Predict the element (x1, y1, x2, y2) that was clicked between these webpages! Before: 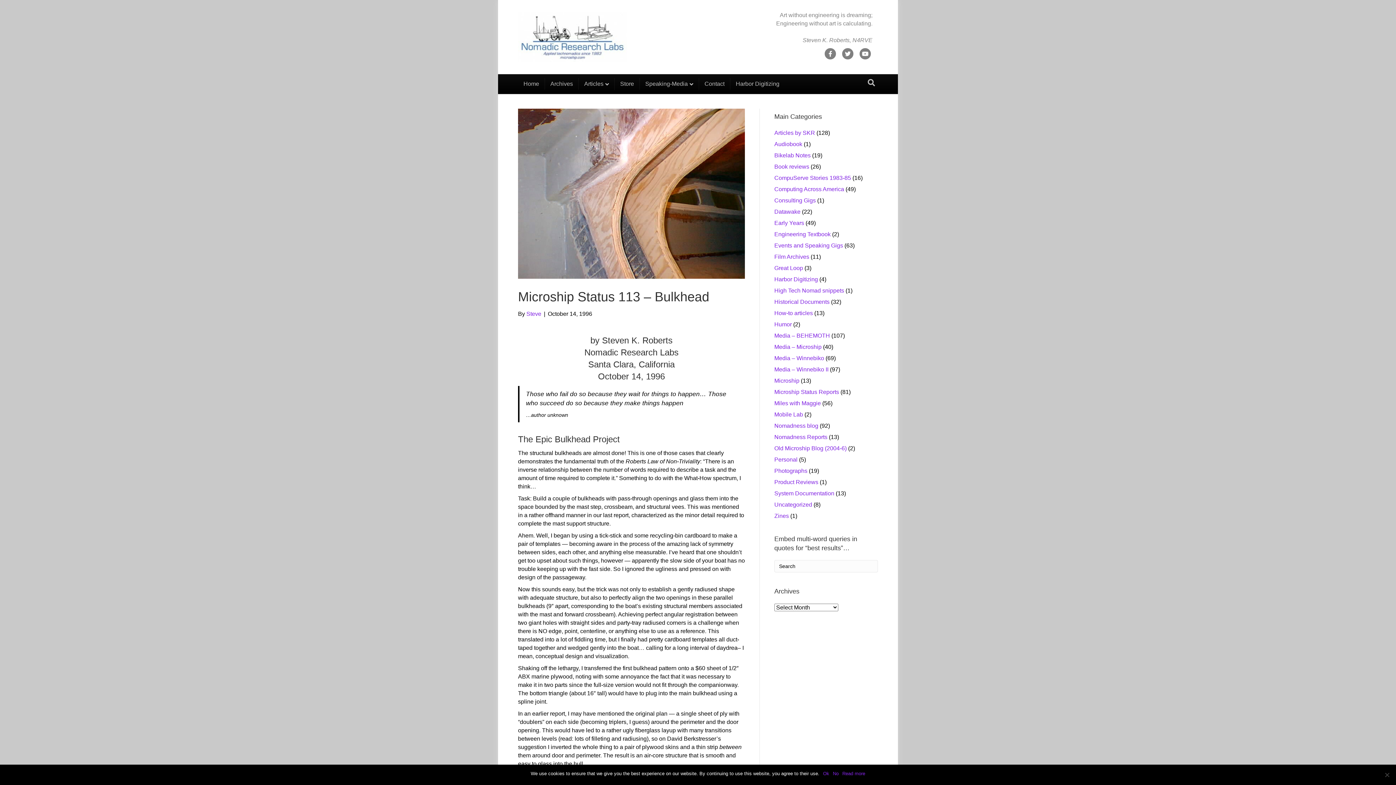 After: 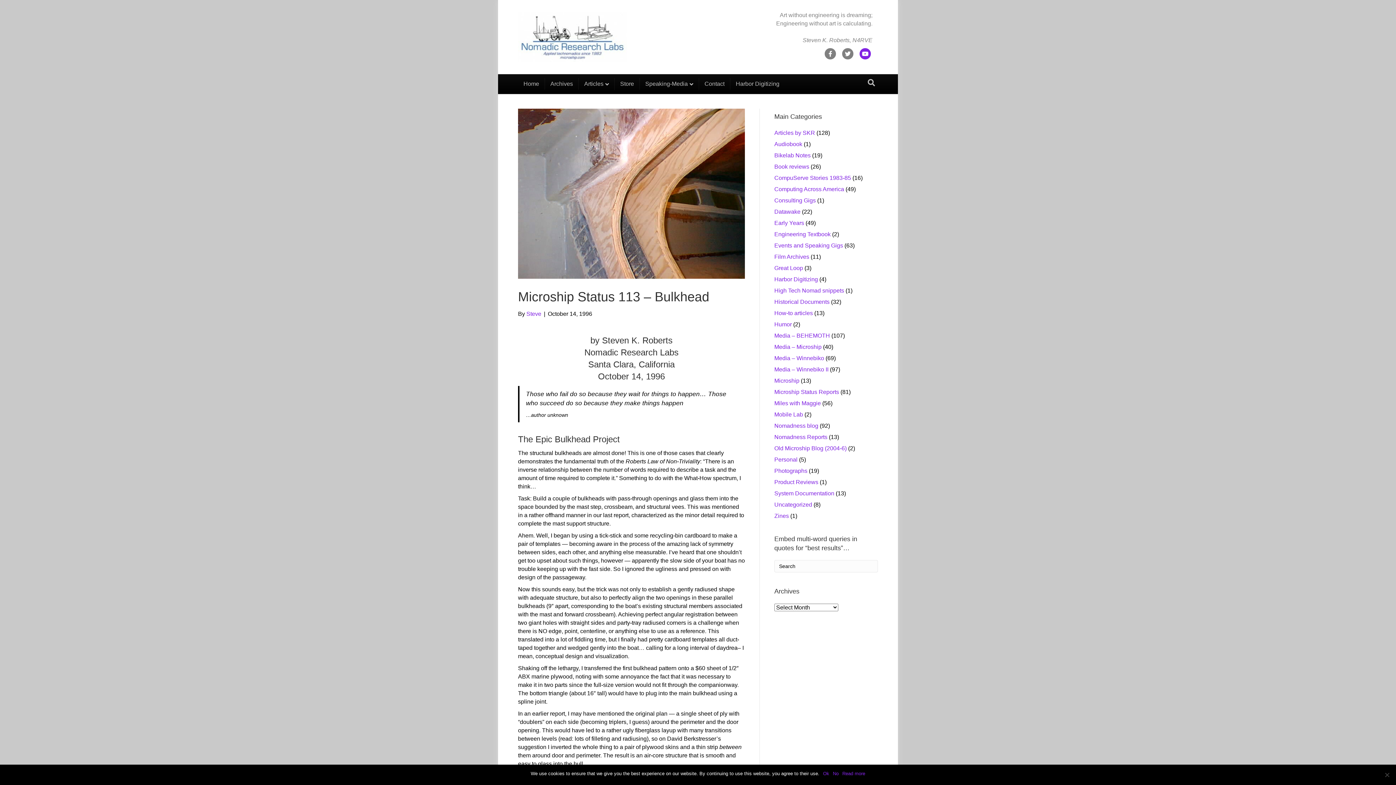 Action: label: Youtube bbox: (858, 48, 872, 59)